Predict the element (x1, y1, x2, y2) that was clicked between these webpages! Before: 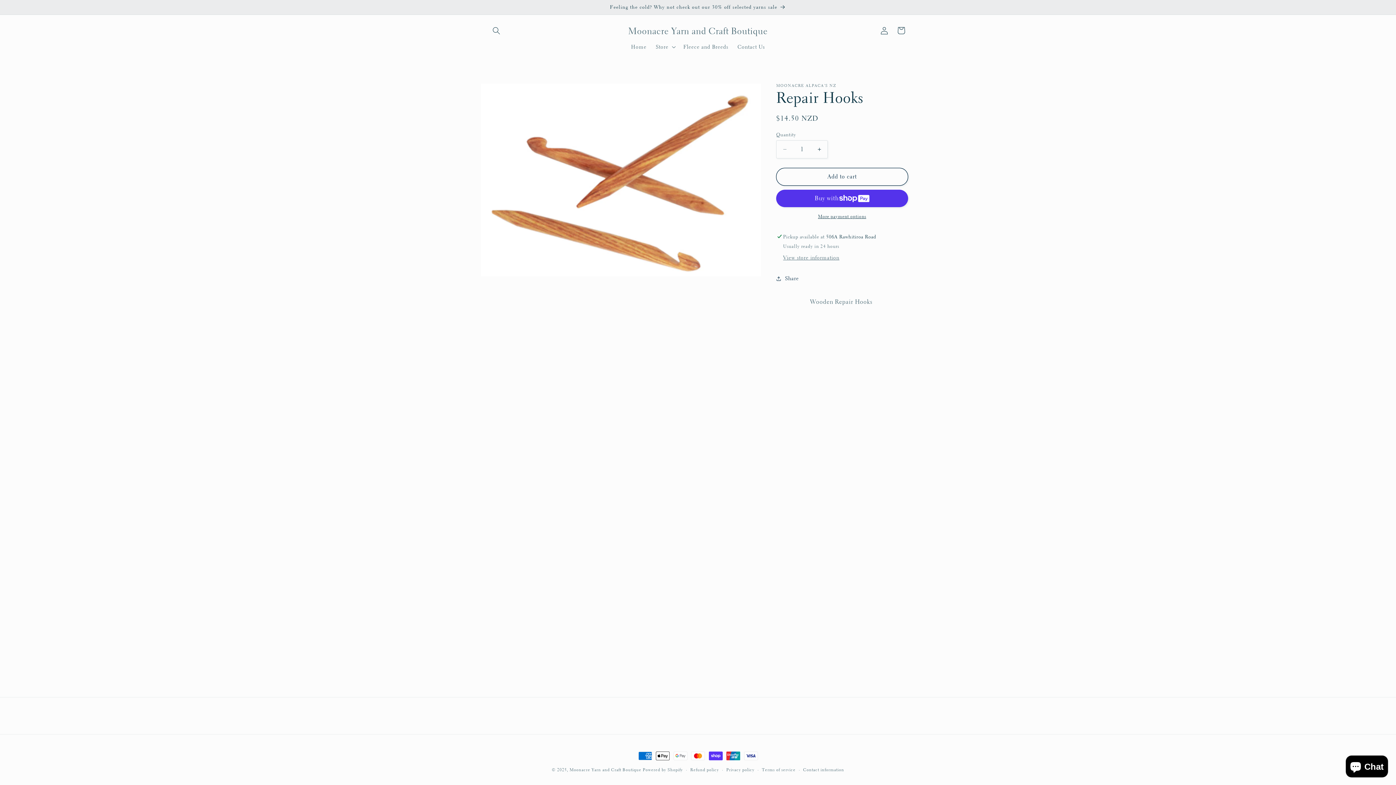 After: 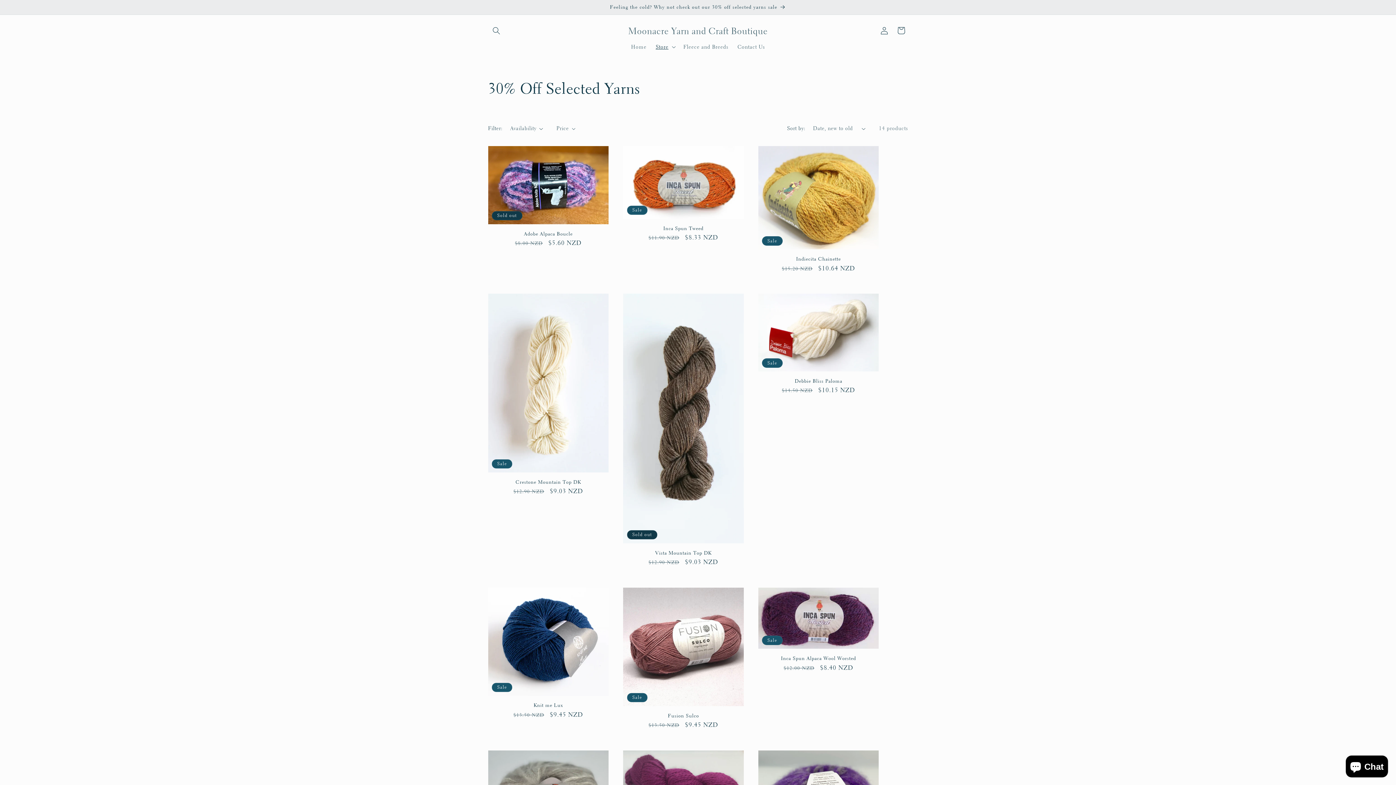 Action: label: Feeling the cold? Why not check out our 30% off selected yarns sale bbox: (481, 0, 915, 14)